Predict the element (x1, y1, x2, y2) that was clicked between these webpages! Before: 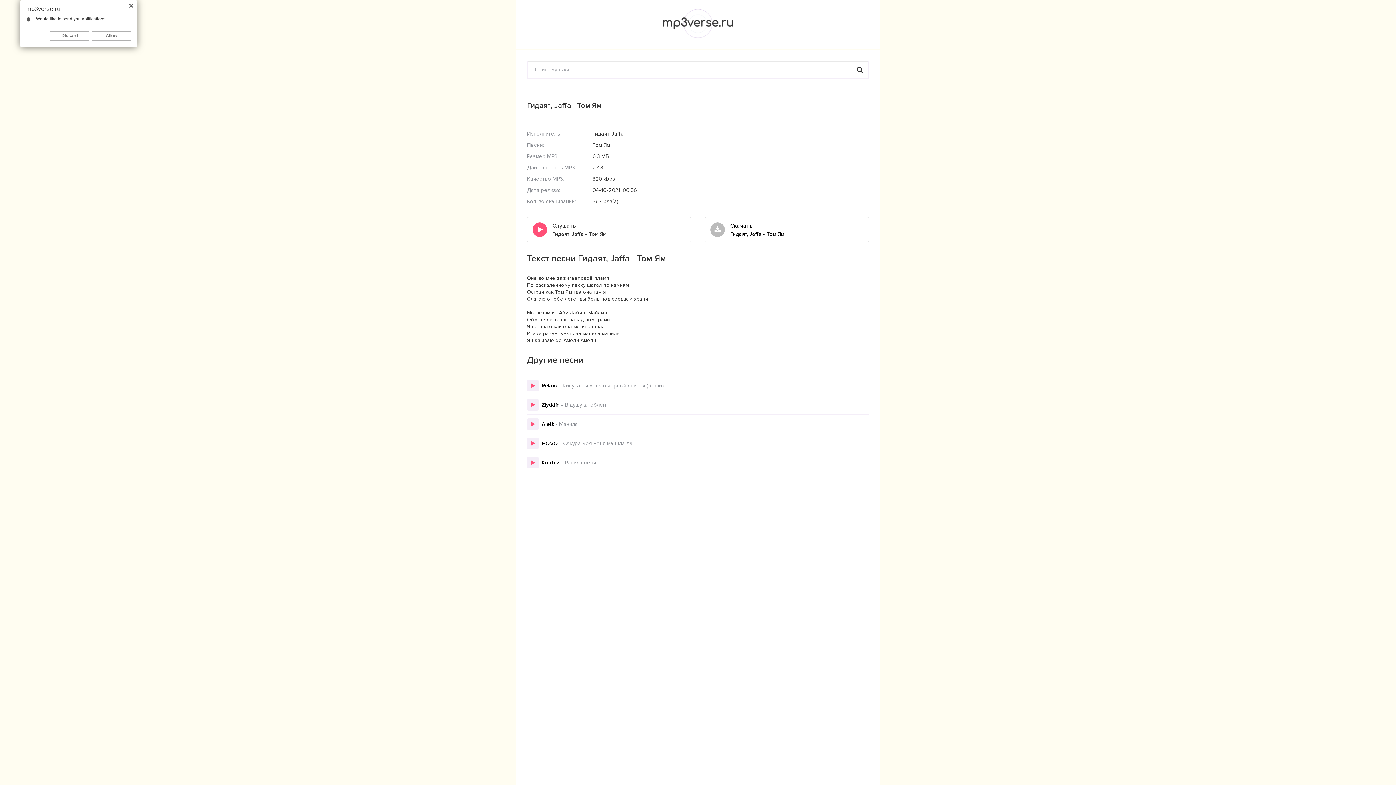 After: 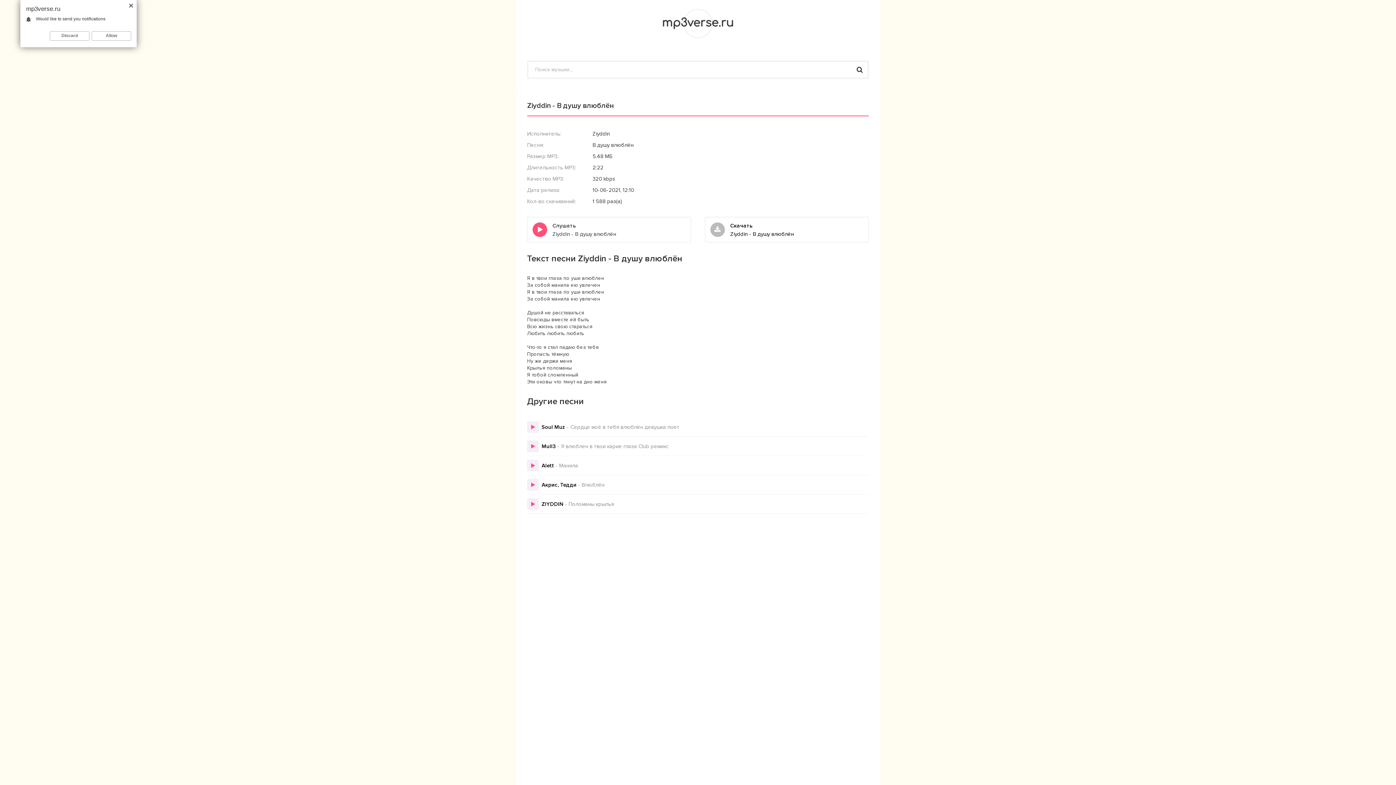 Action: bbox: (541, 401, 869, 408) label: Ziyddin - В душу влюблён